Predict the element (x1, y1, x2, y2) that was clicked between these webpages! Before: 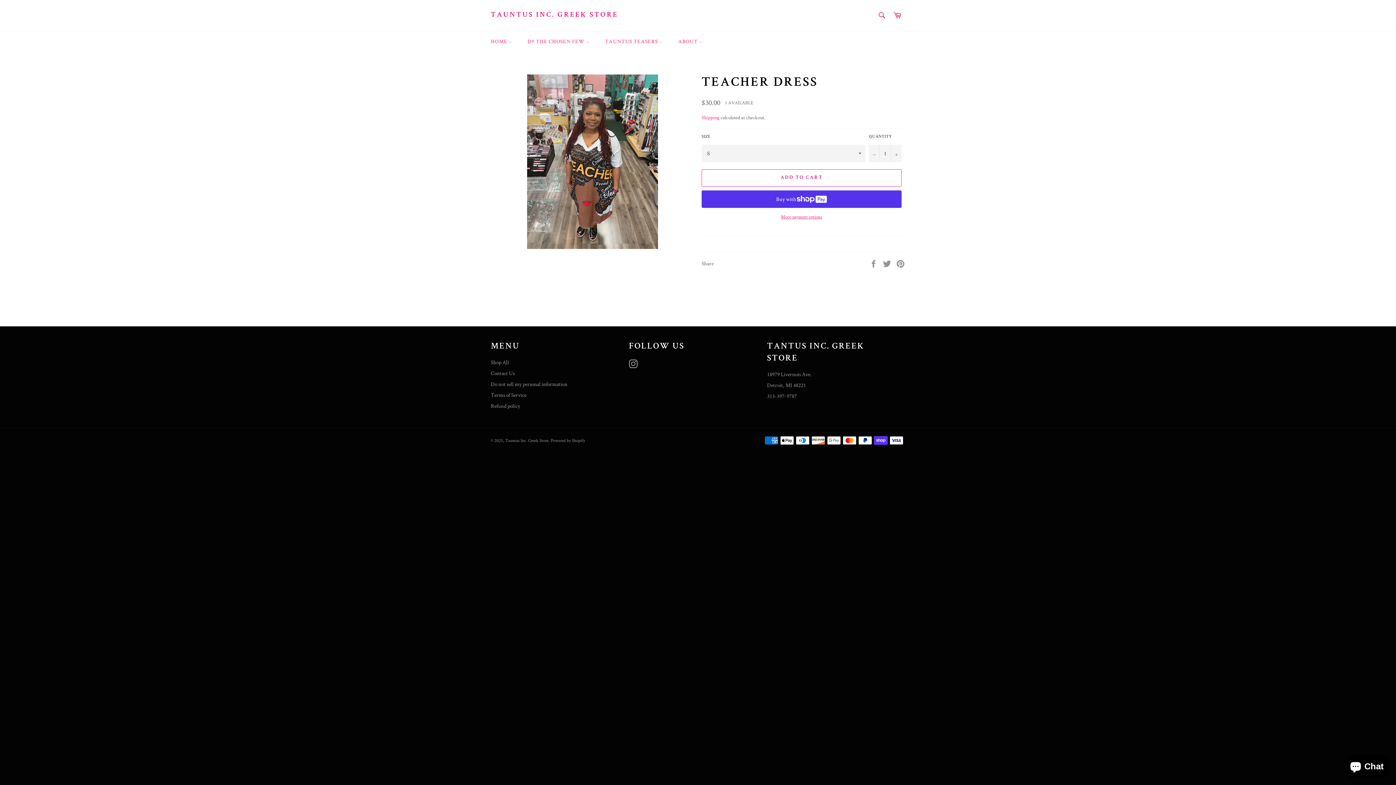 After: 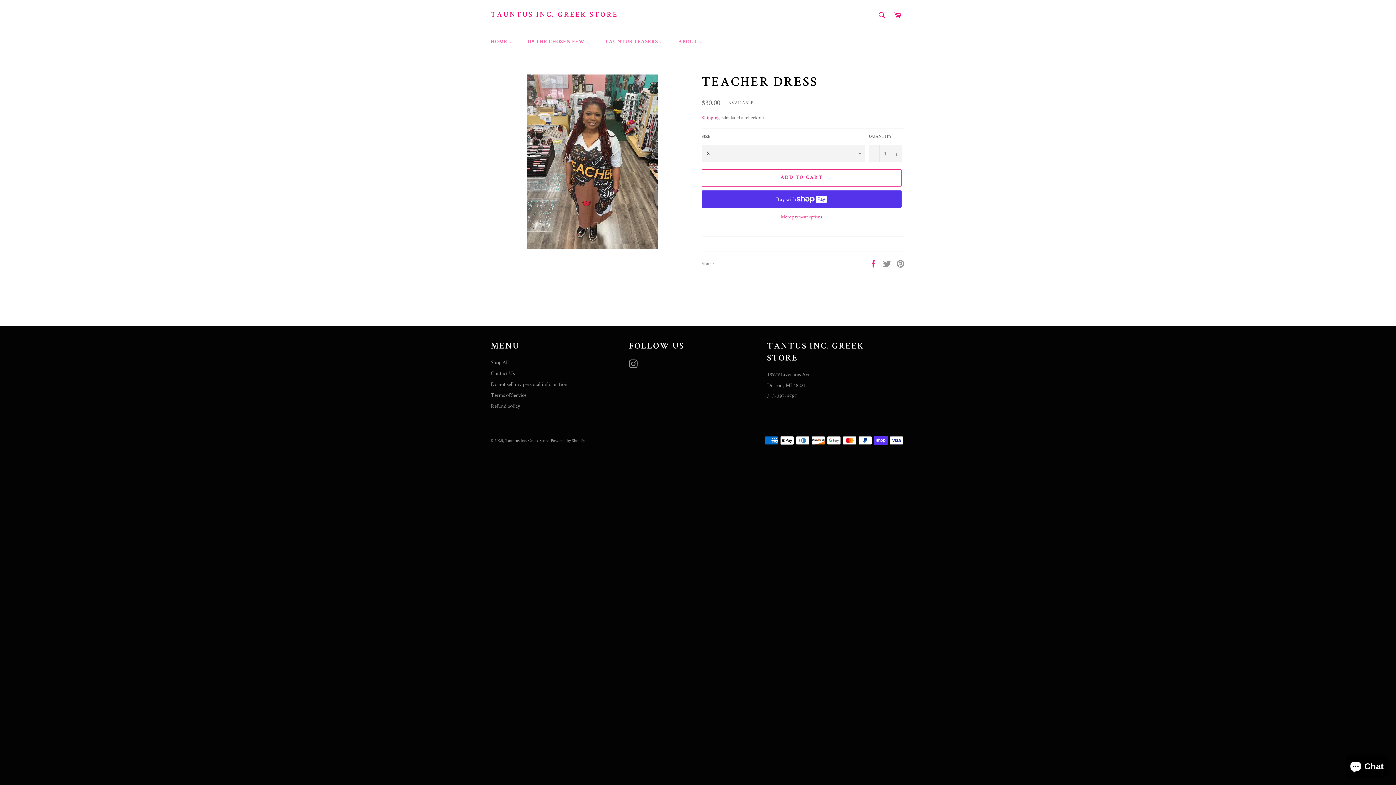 Action: label:  
Share on Facebook bbox: (869, 258, 879, 265)